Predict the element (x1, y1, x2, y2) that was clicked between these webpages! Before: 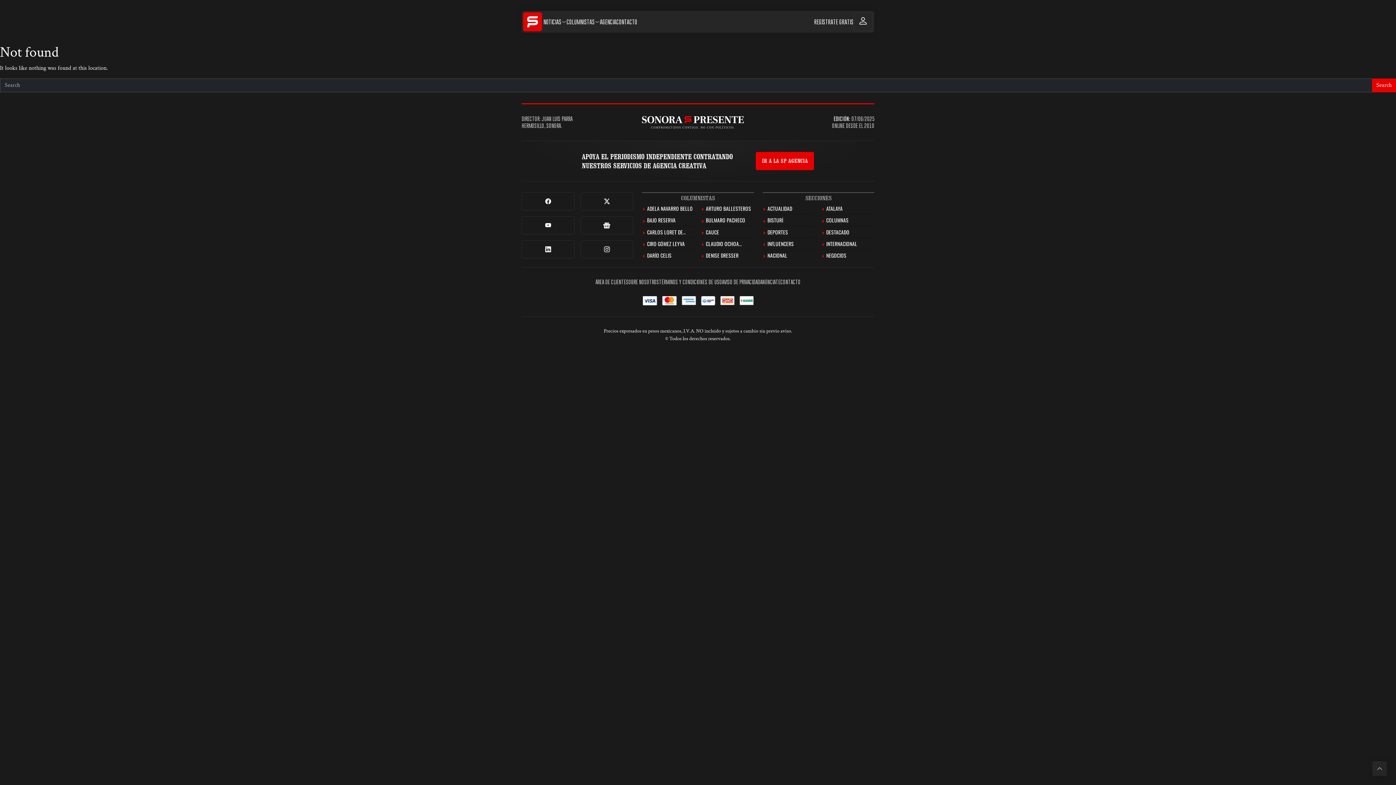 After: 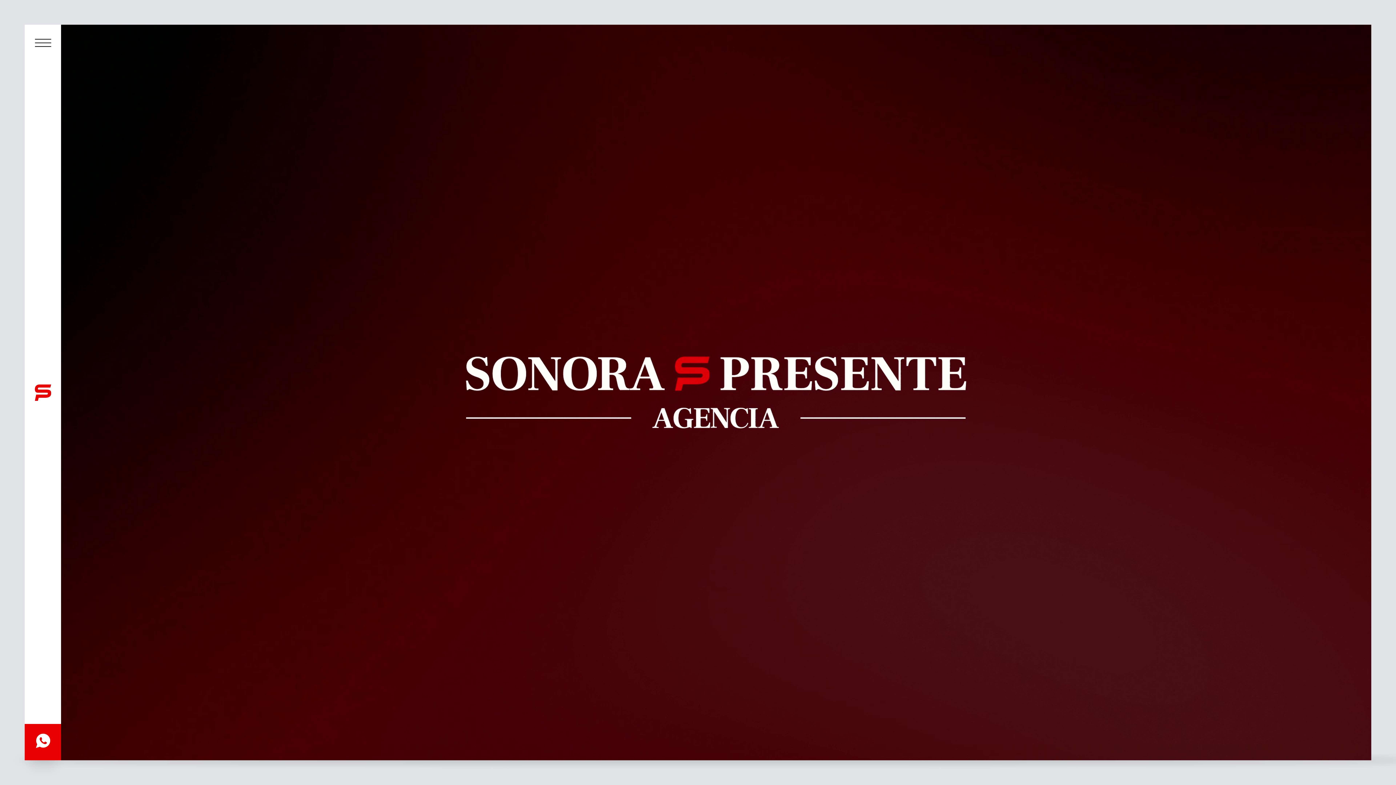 Action: bbox: (756, 152, 814, 170) label: IR A LA SP AGENCIA